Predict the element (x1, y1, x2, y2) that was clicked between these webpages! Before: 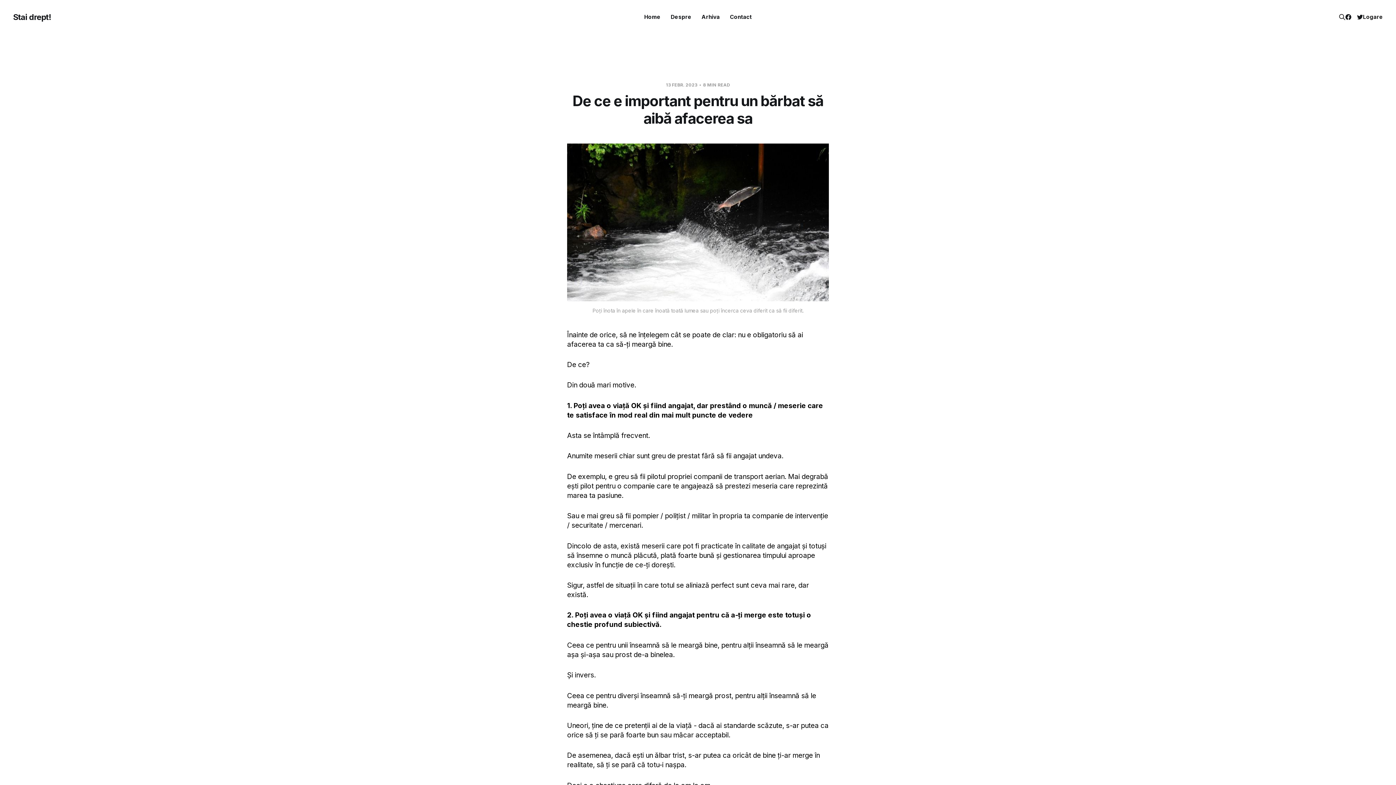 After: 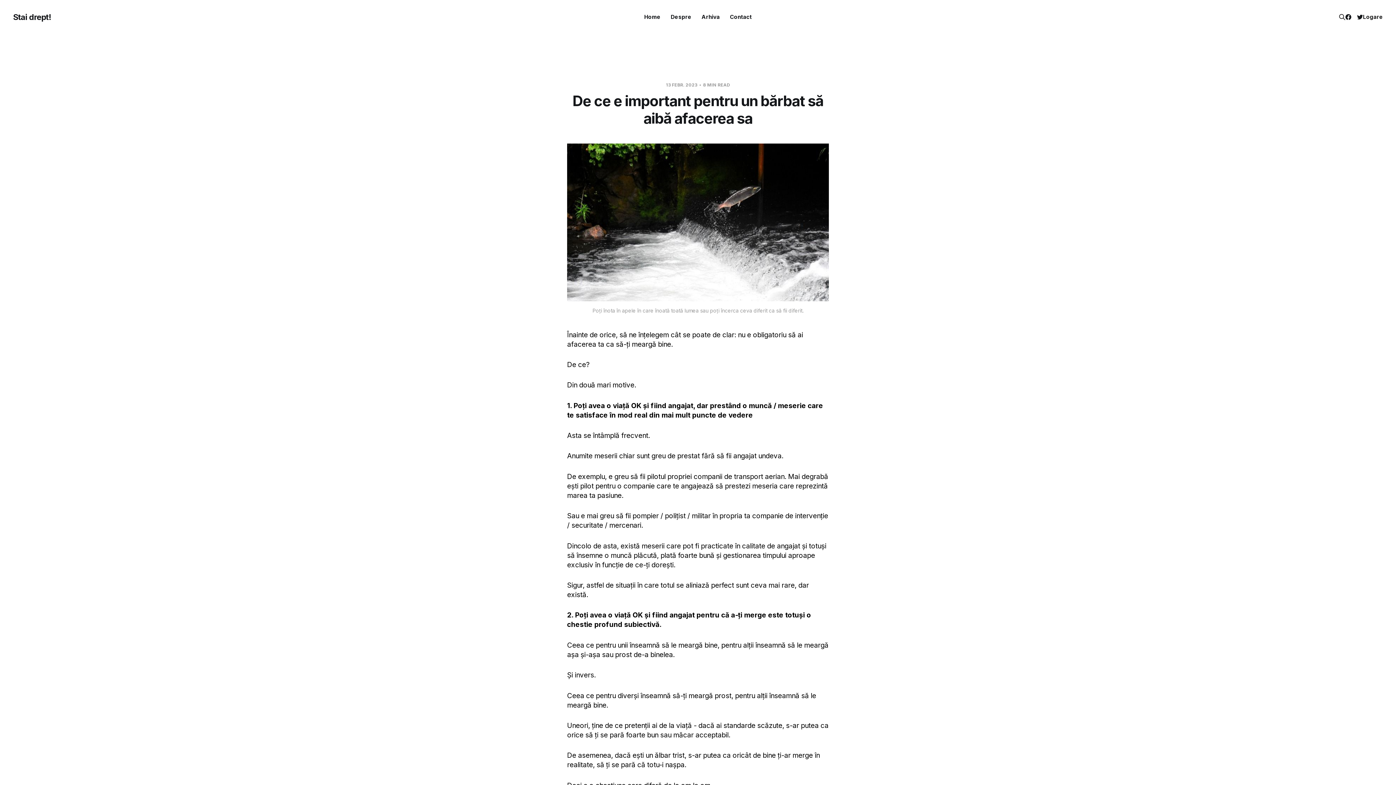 Action: bbox: (1363, 12, 1383, 21) label: Logare